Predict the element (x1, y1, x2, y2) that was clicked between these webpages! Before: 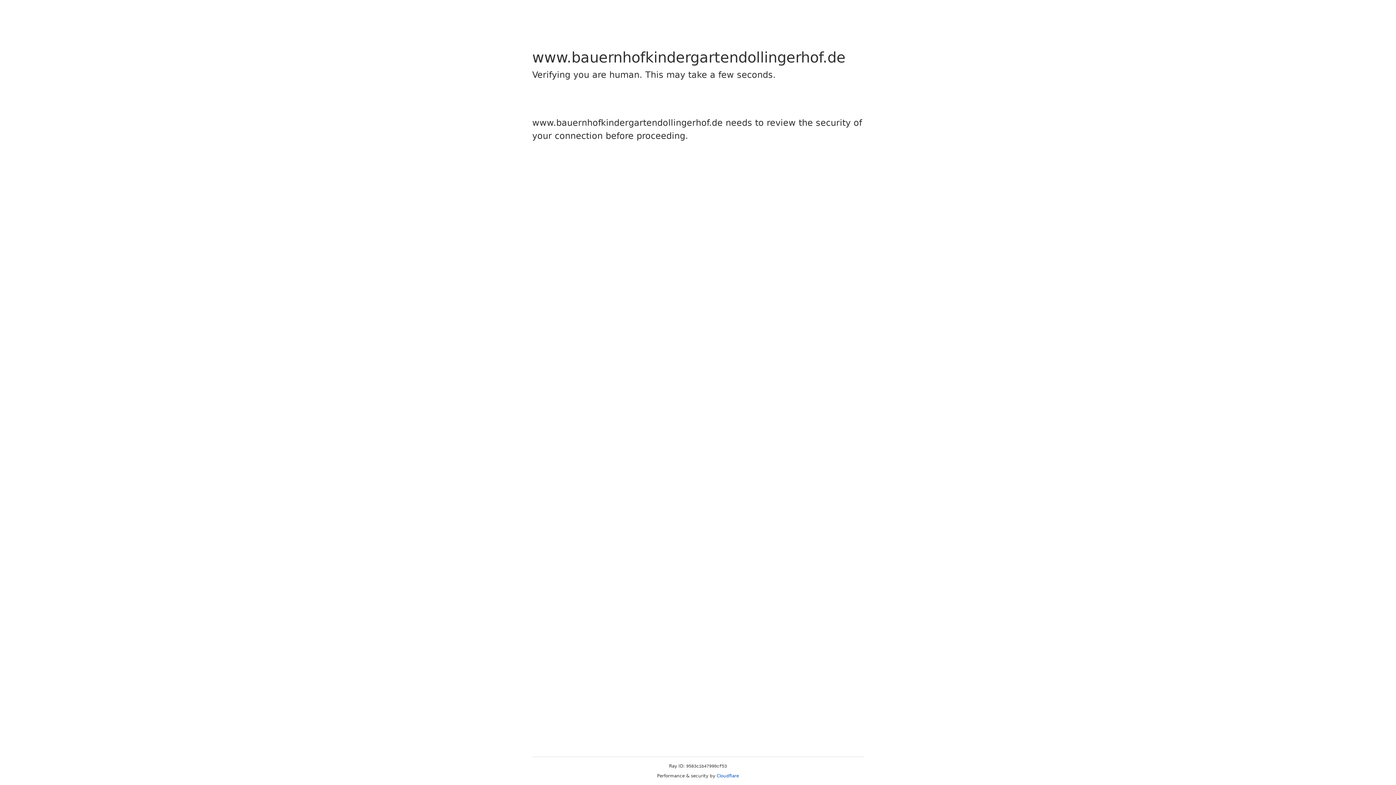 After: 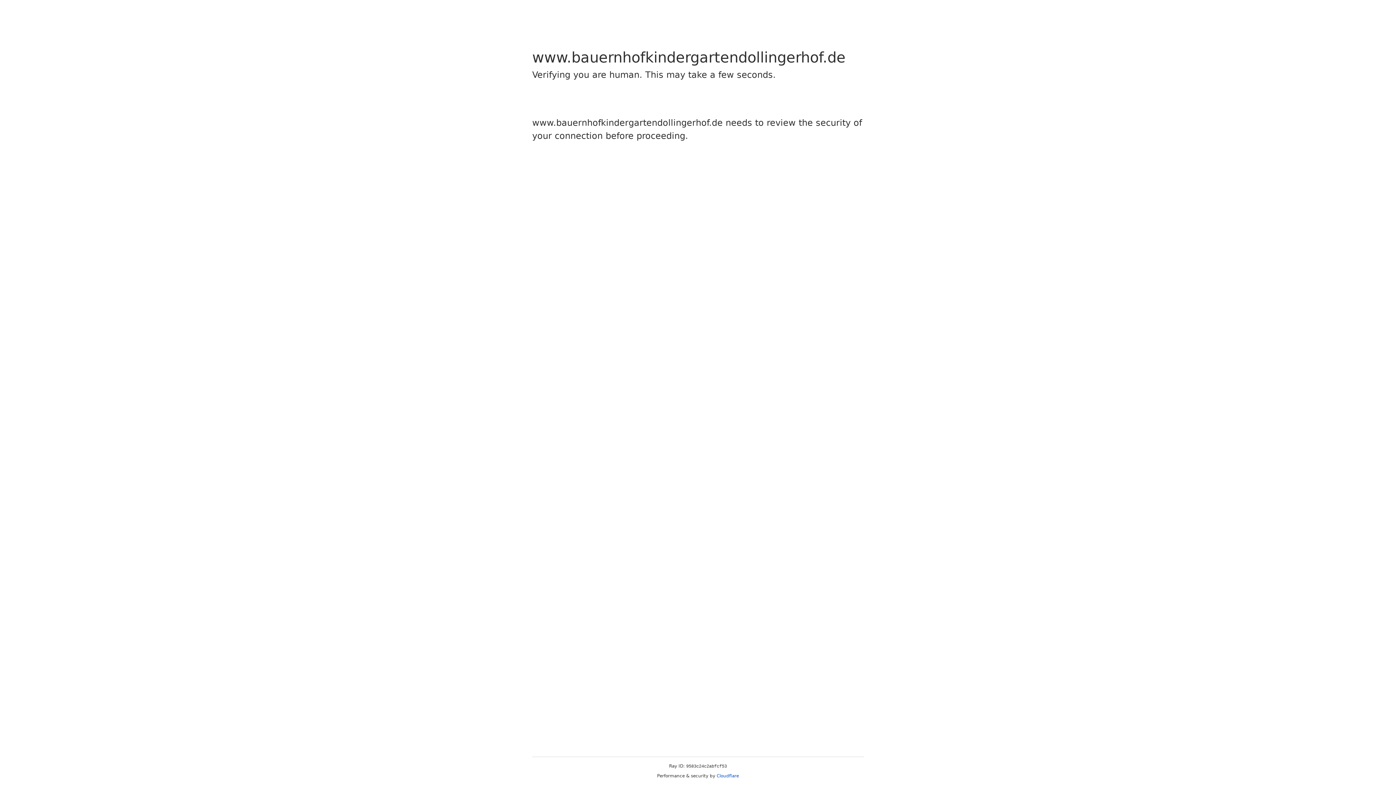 Action: bbox: (716, 773, 739, 778) label: Cloudflare